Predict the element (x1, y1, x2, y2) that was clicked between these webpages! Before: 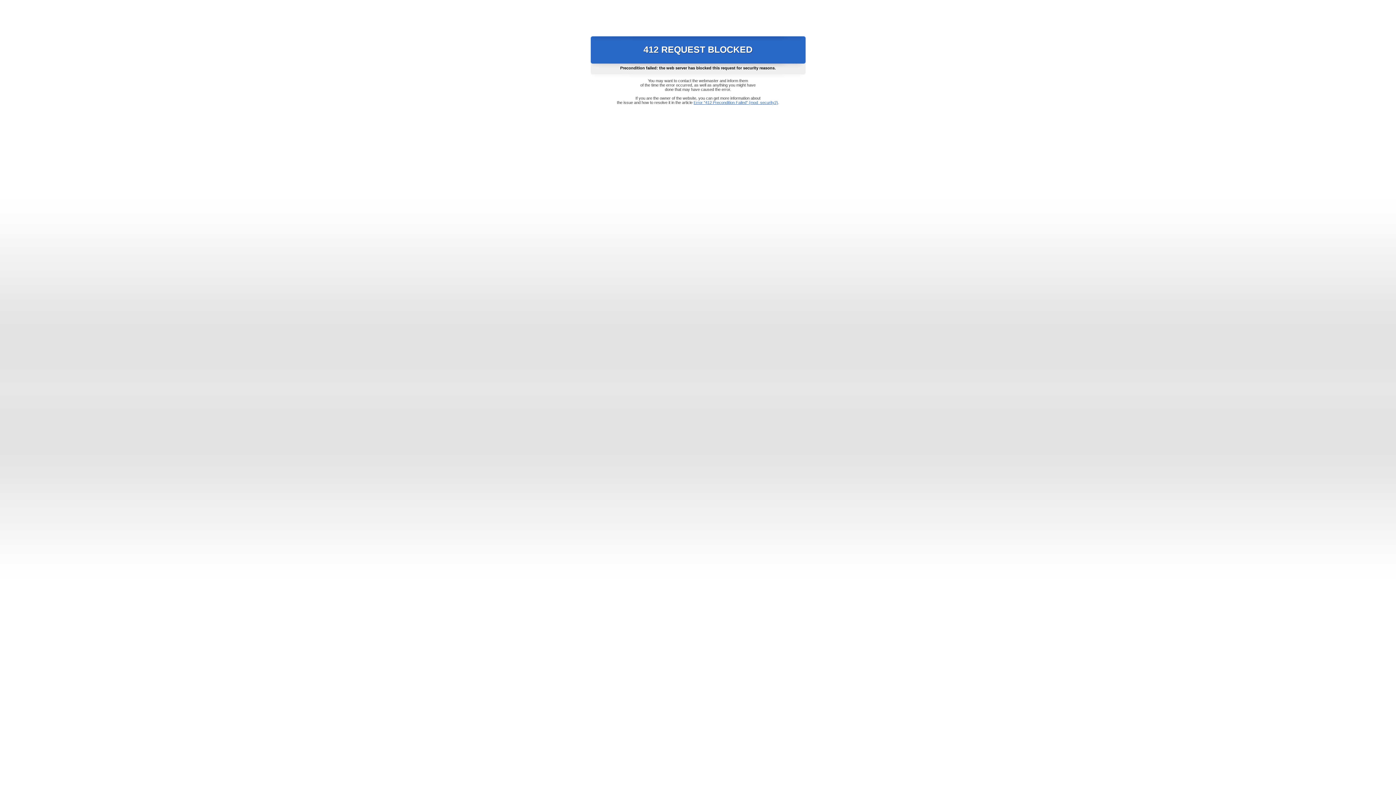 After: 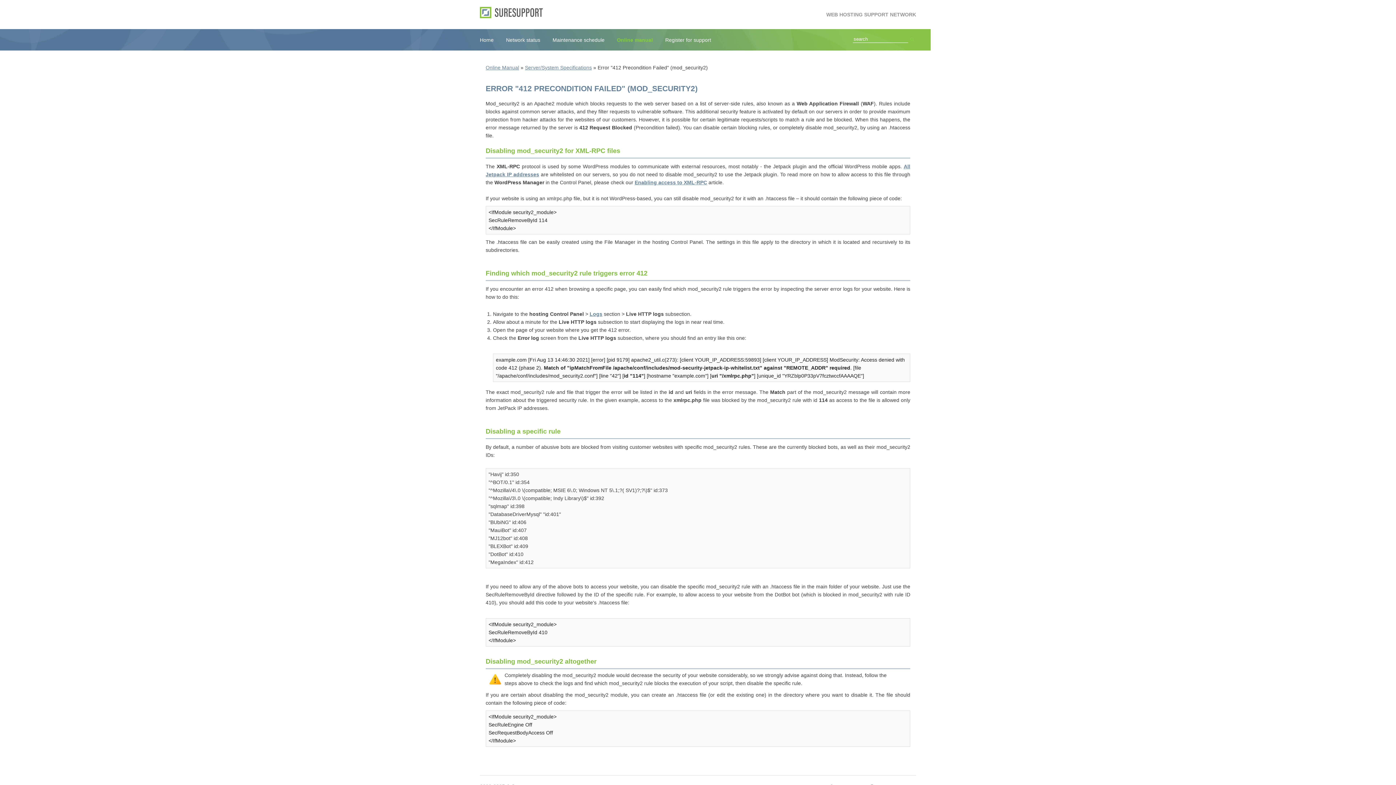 Action: bbox: (693, 100, 778, 104) label: Error "412 Precondition Failed" (mod_security2)